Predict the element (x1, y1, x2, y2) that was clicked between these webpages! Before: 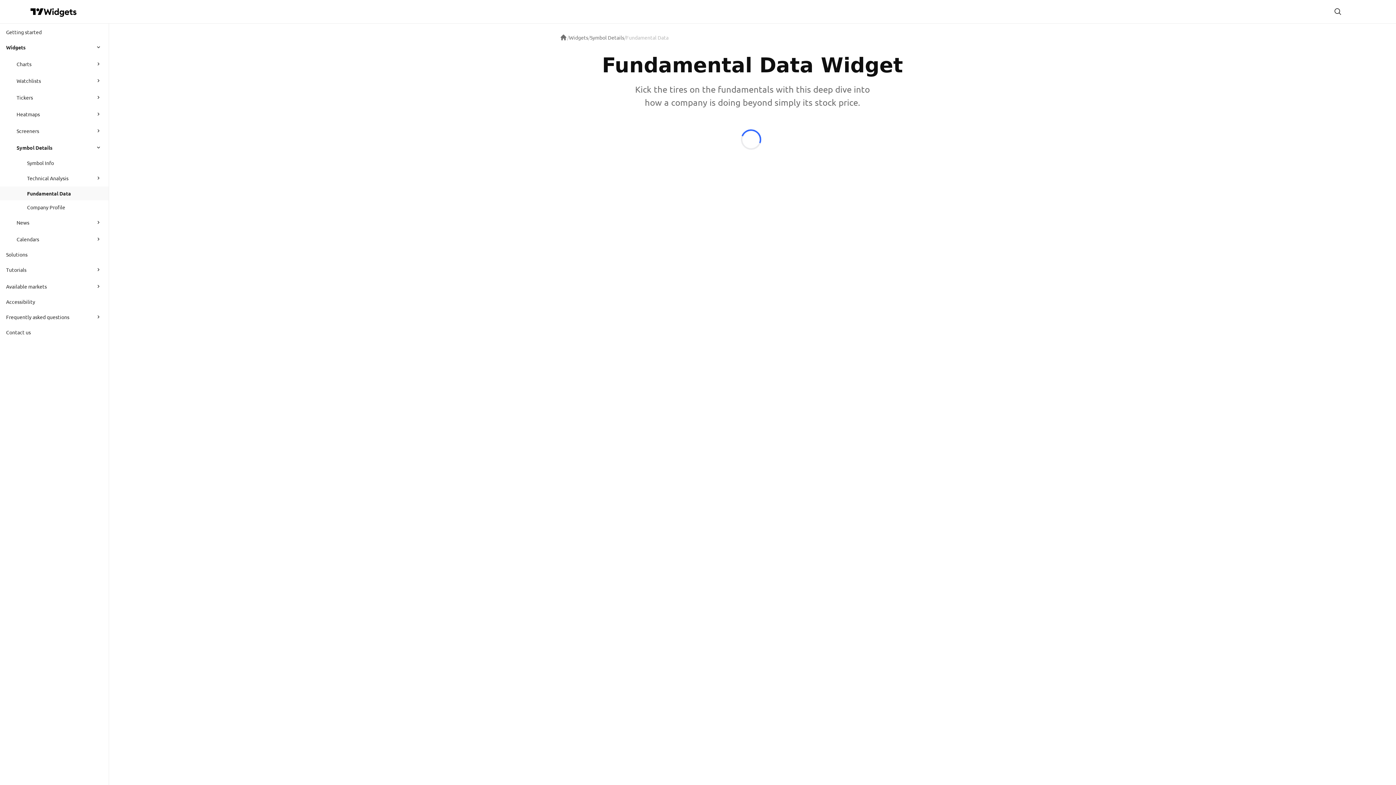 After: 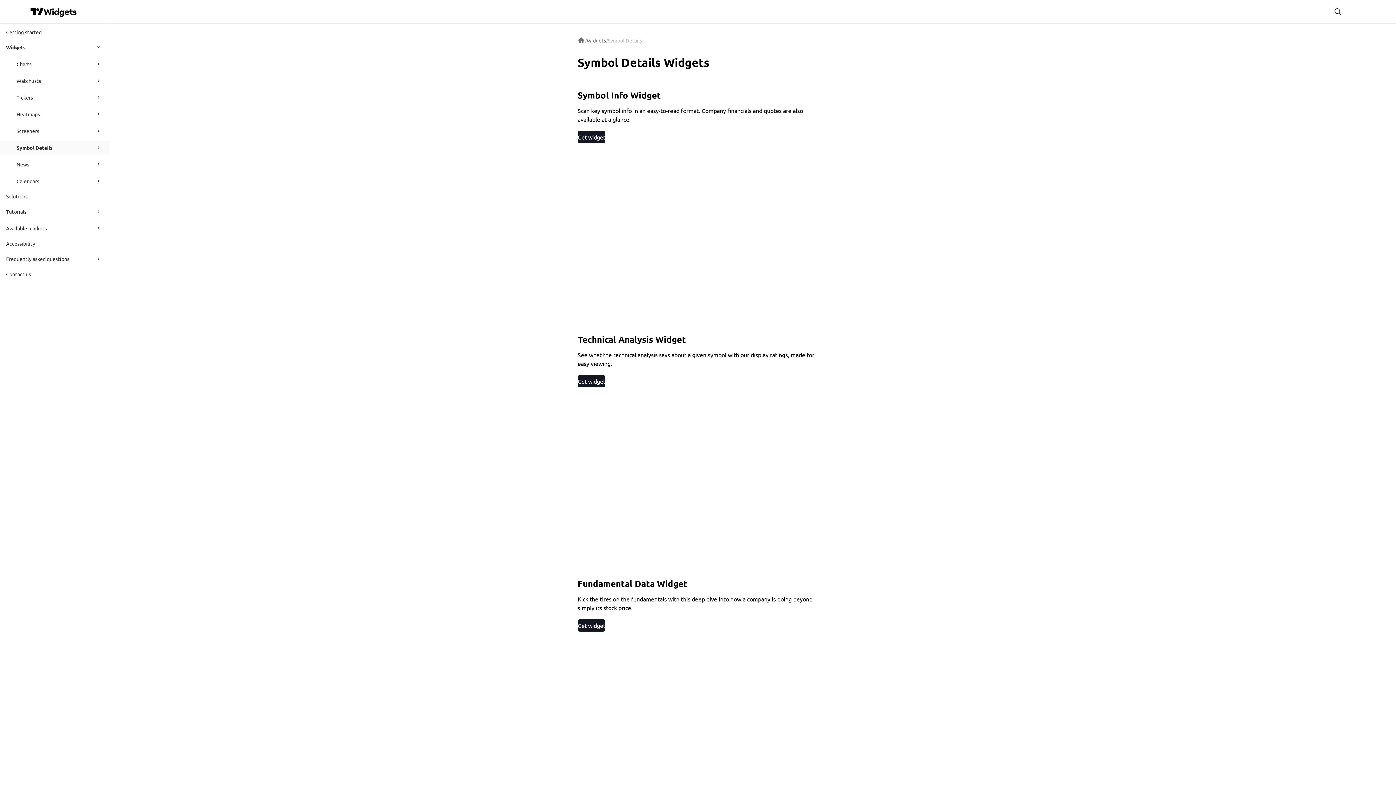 Action: label: Symbol Details bbox: (590, 34, 624, 40)